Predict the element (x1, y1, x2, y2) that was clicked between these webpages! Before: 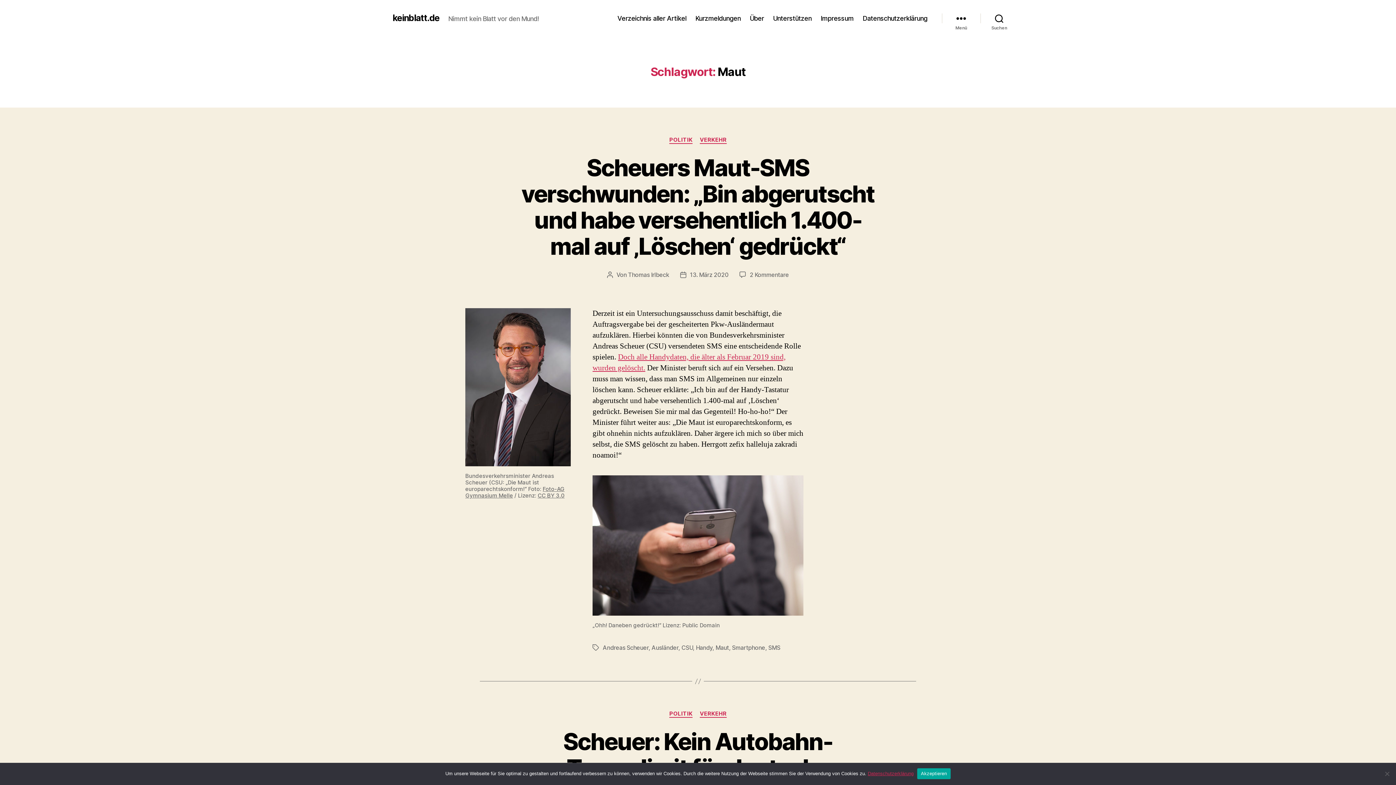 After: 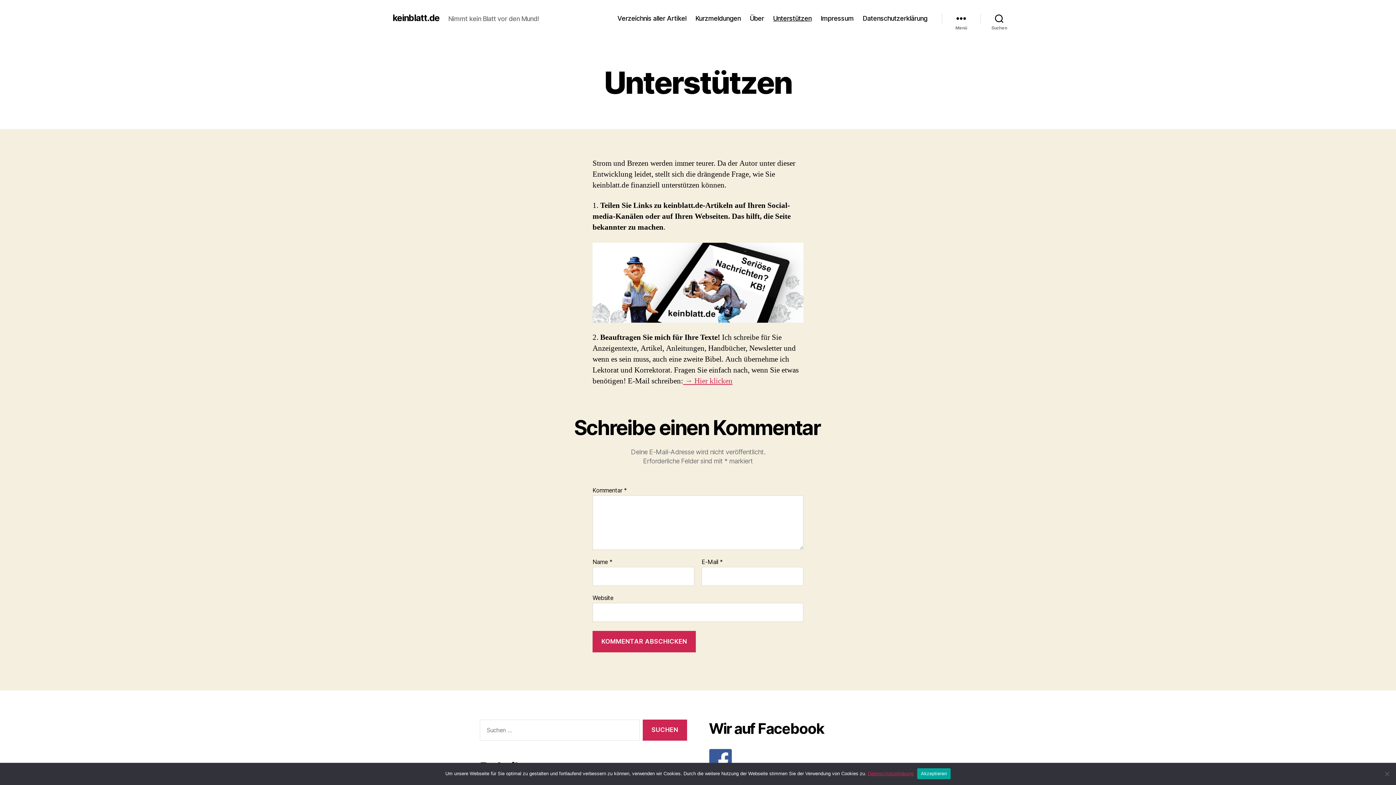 Action: bbox: (773, 14, 811, 22) label: Unterstützen